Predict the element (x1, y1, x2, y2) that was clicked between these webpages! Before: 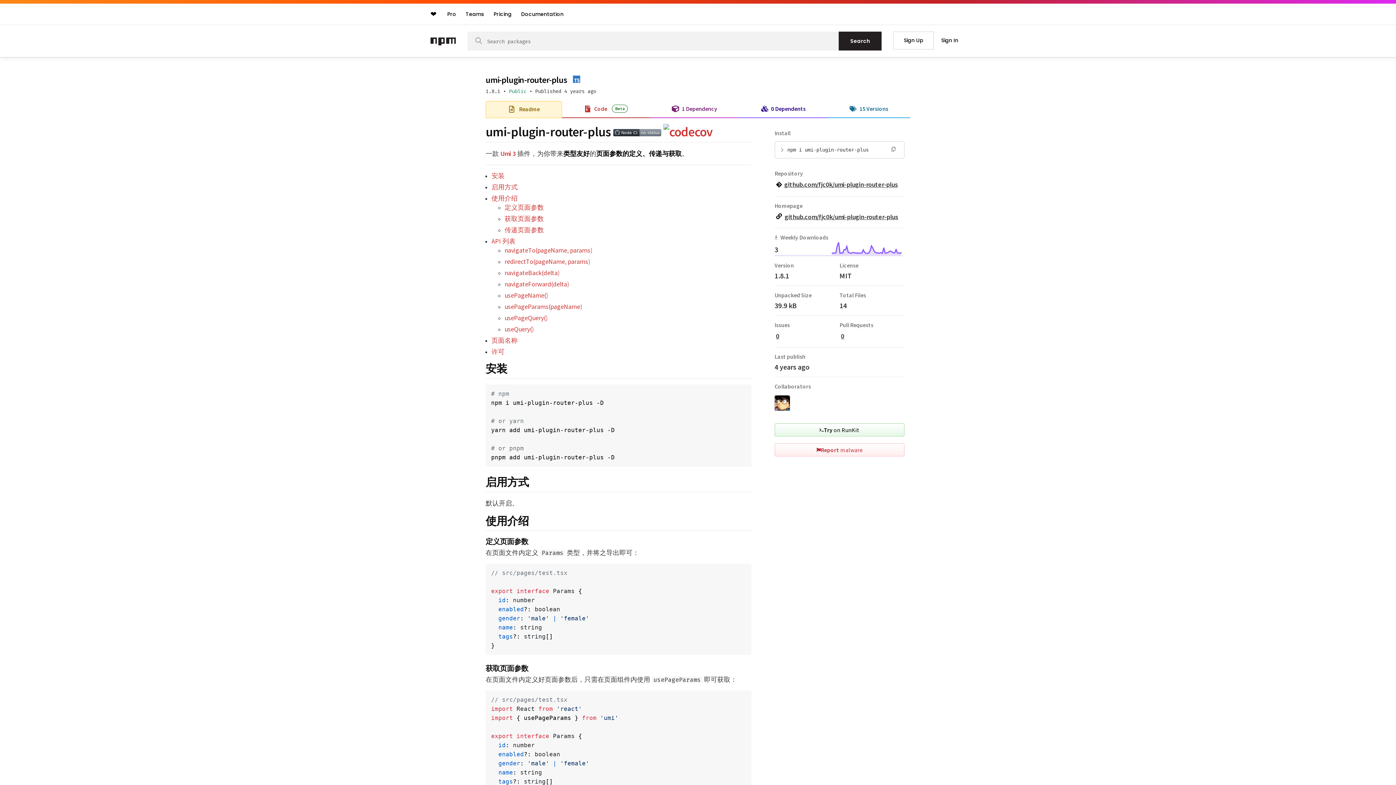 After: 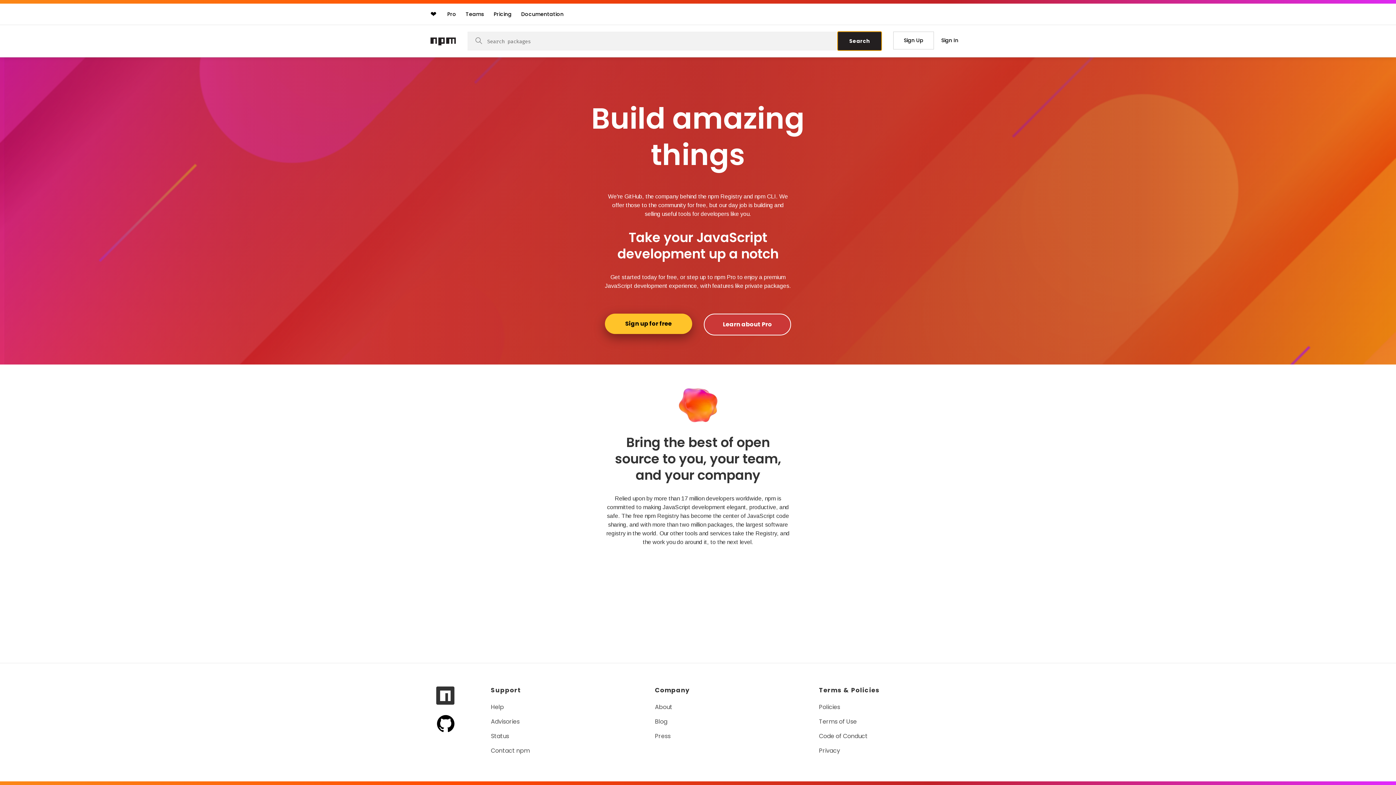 Action: label: Search bbox: (838, 31, 881, 50)